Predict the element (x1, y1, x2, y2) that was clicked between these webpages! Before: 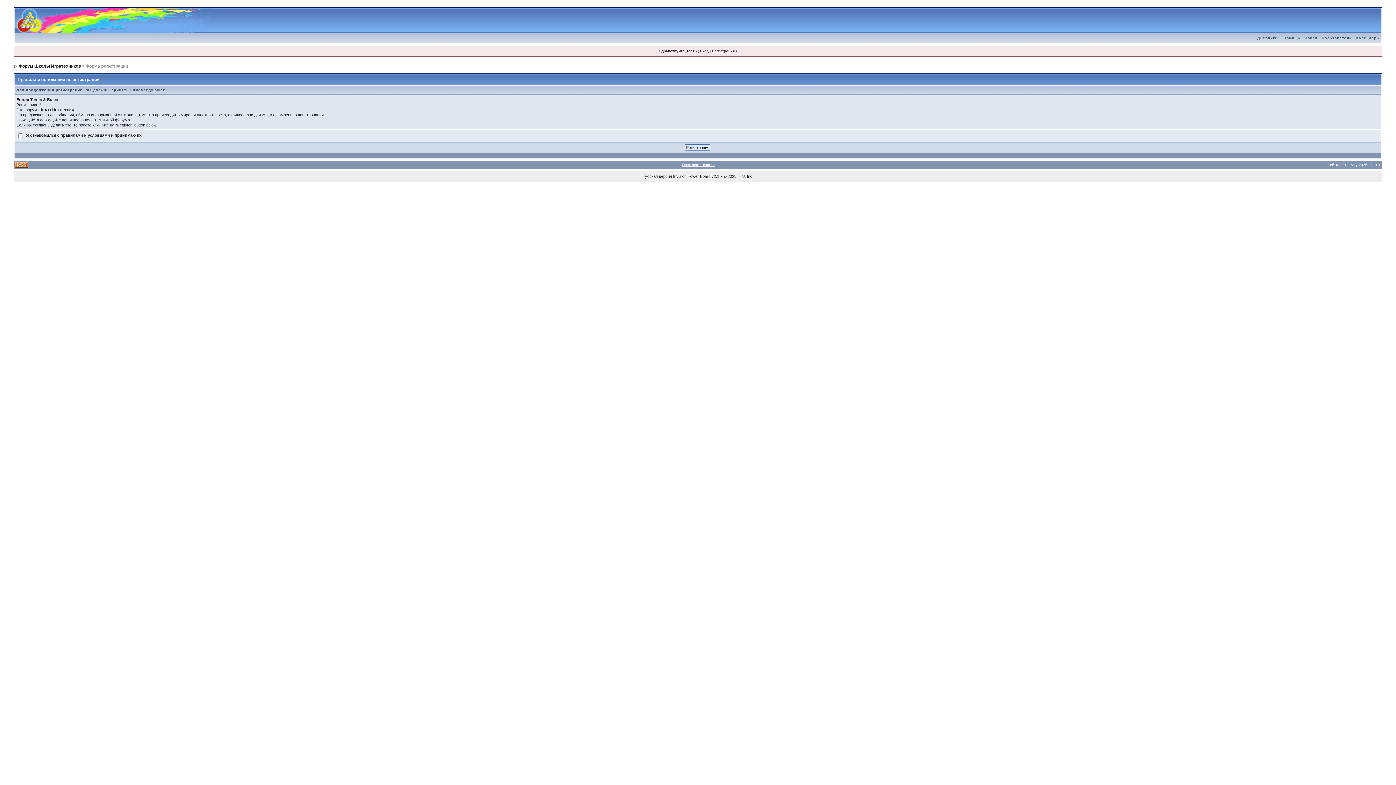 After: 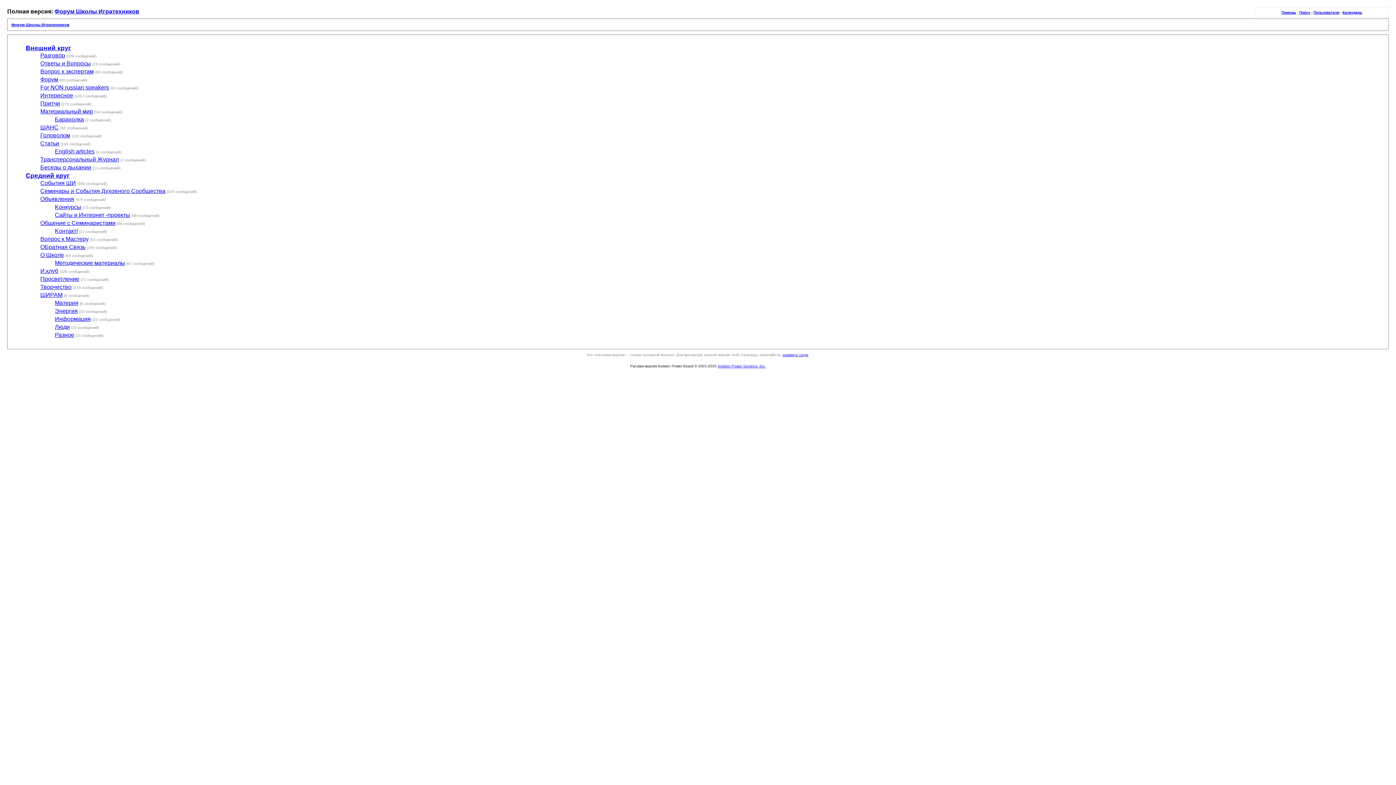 Action: bbox: (681, 162, 714, 166) label: Текстовая версия